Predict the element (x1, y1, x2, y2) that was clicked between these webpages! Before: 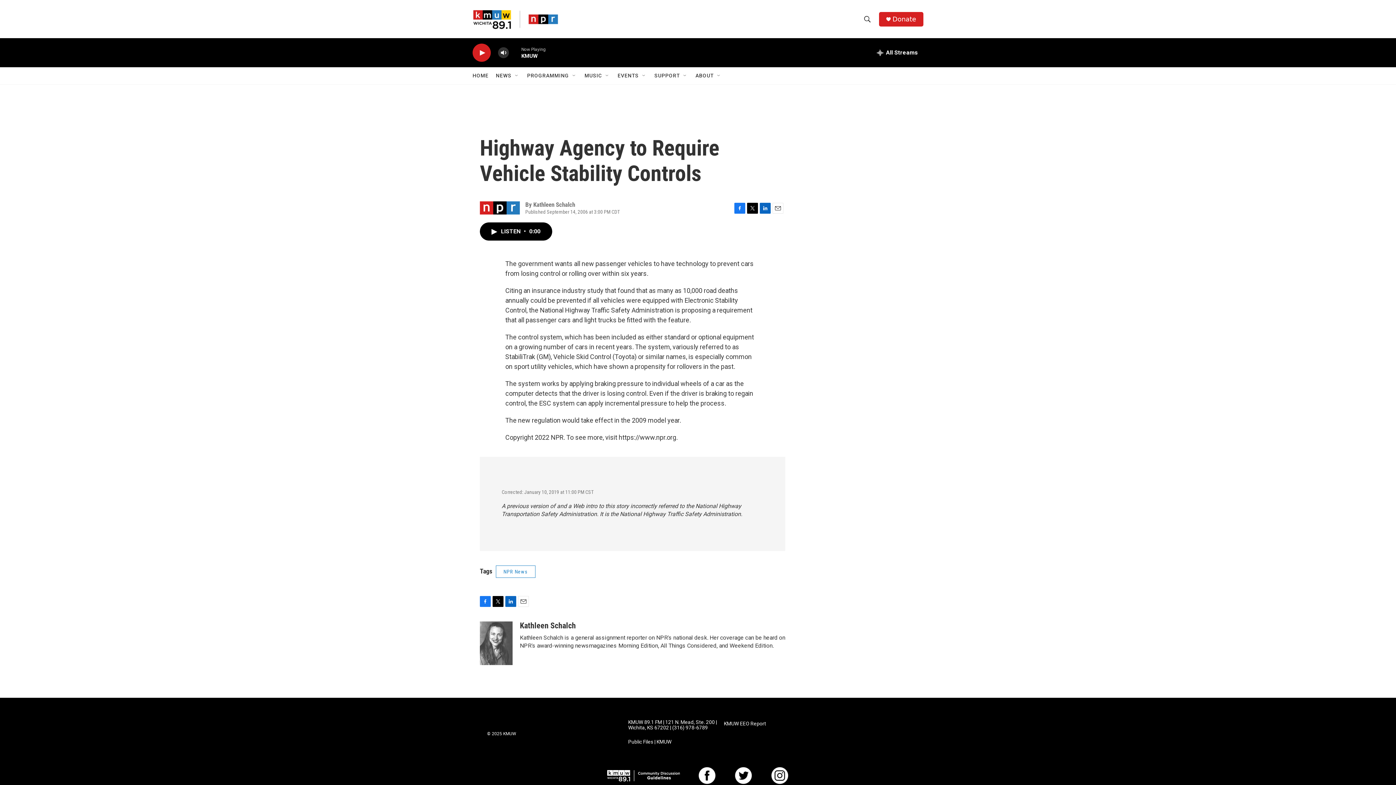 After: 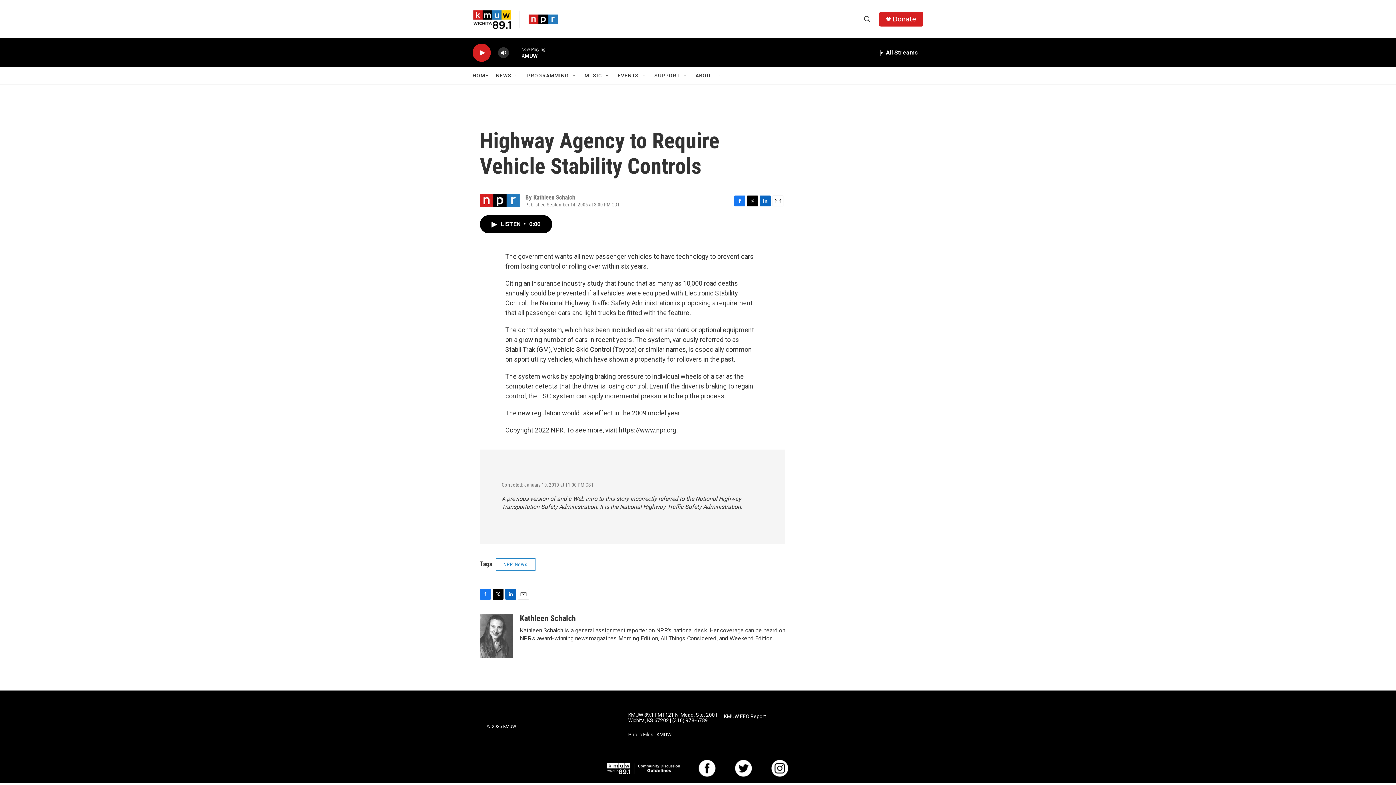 Action: bbox: (492, 596, 503, 607) label: Twitter